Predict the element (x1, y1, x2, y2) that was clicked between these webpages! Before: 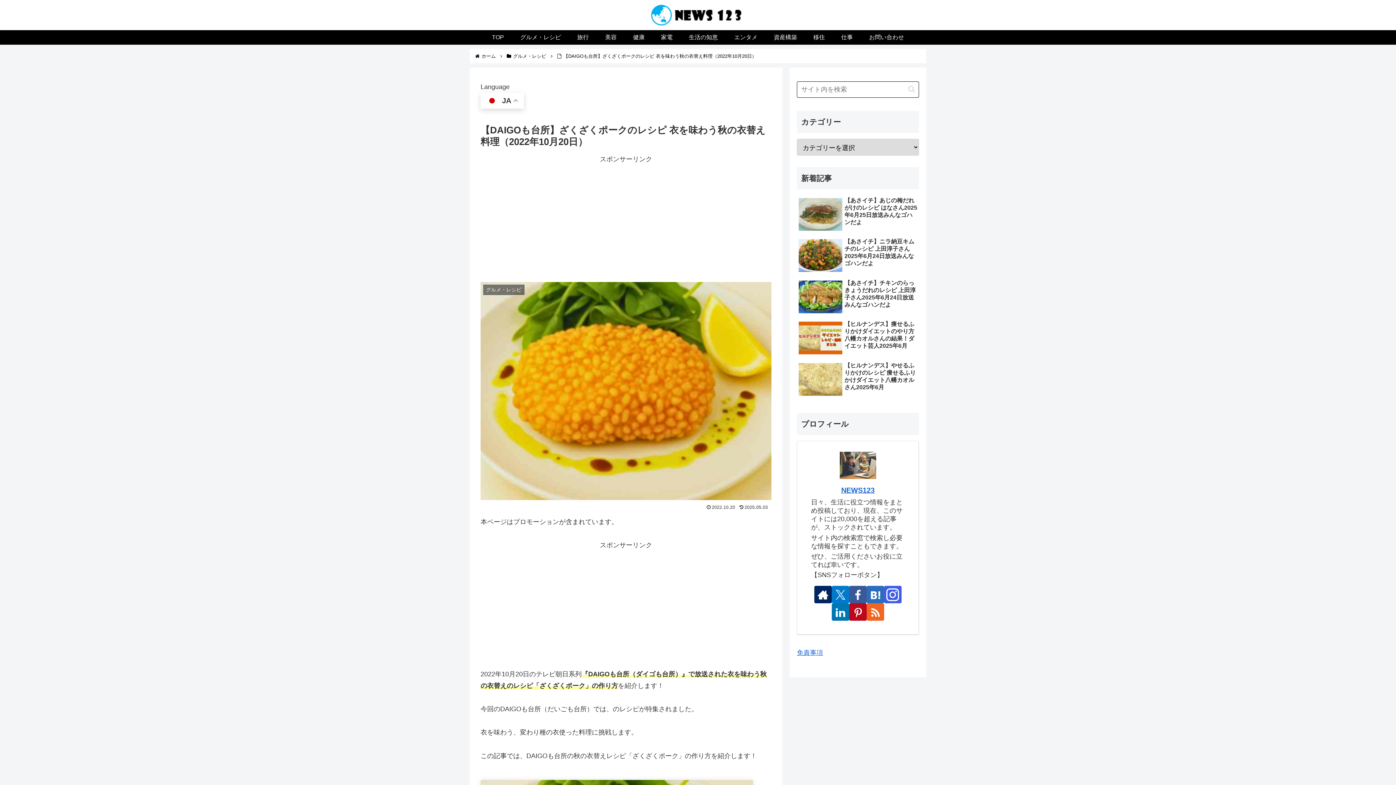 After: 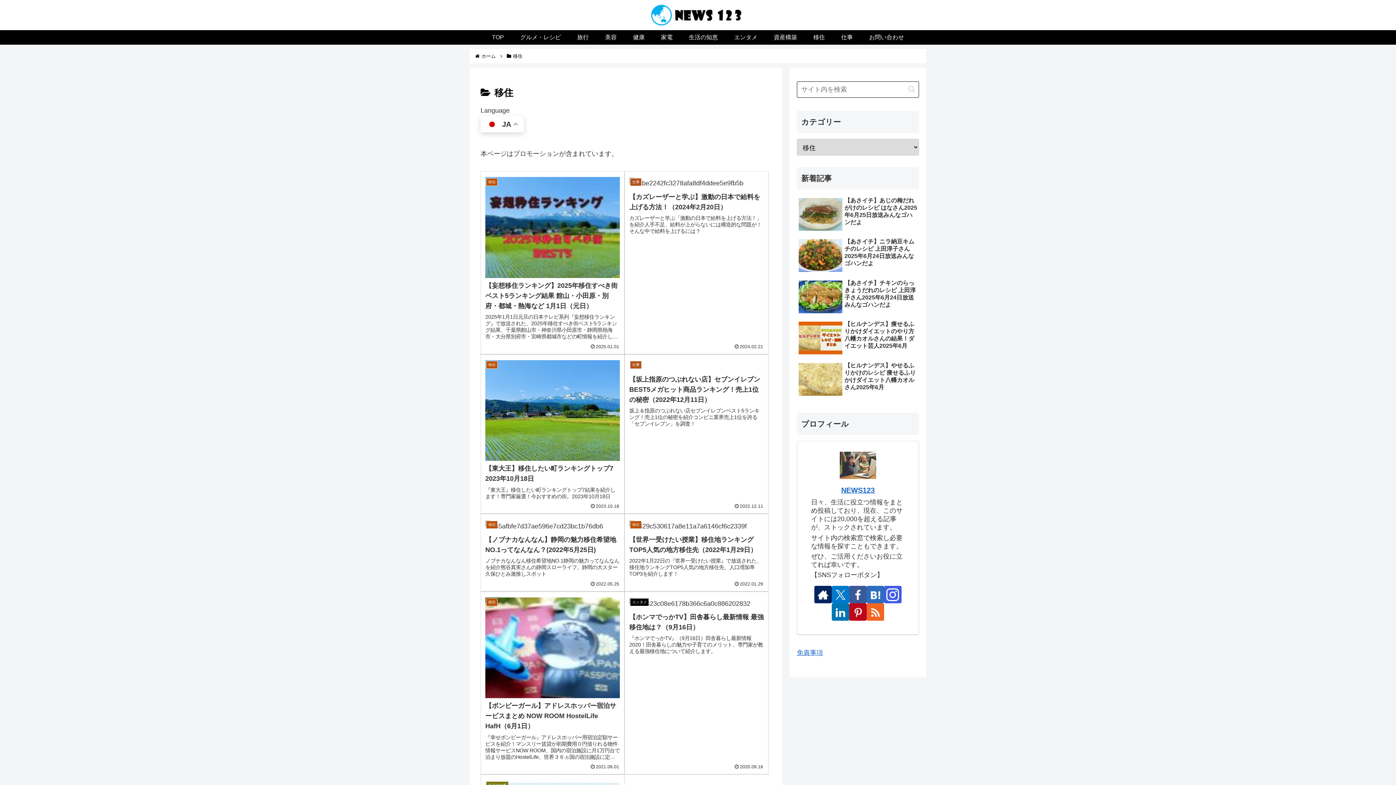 Action: label: 移住 bbox: (805, 30, 833, 44)